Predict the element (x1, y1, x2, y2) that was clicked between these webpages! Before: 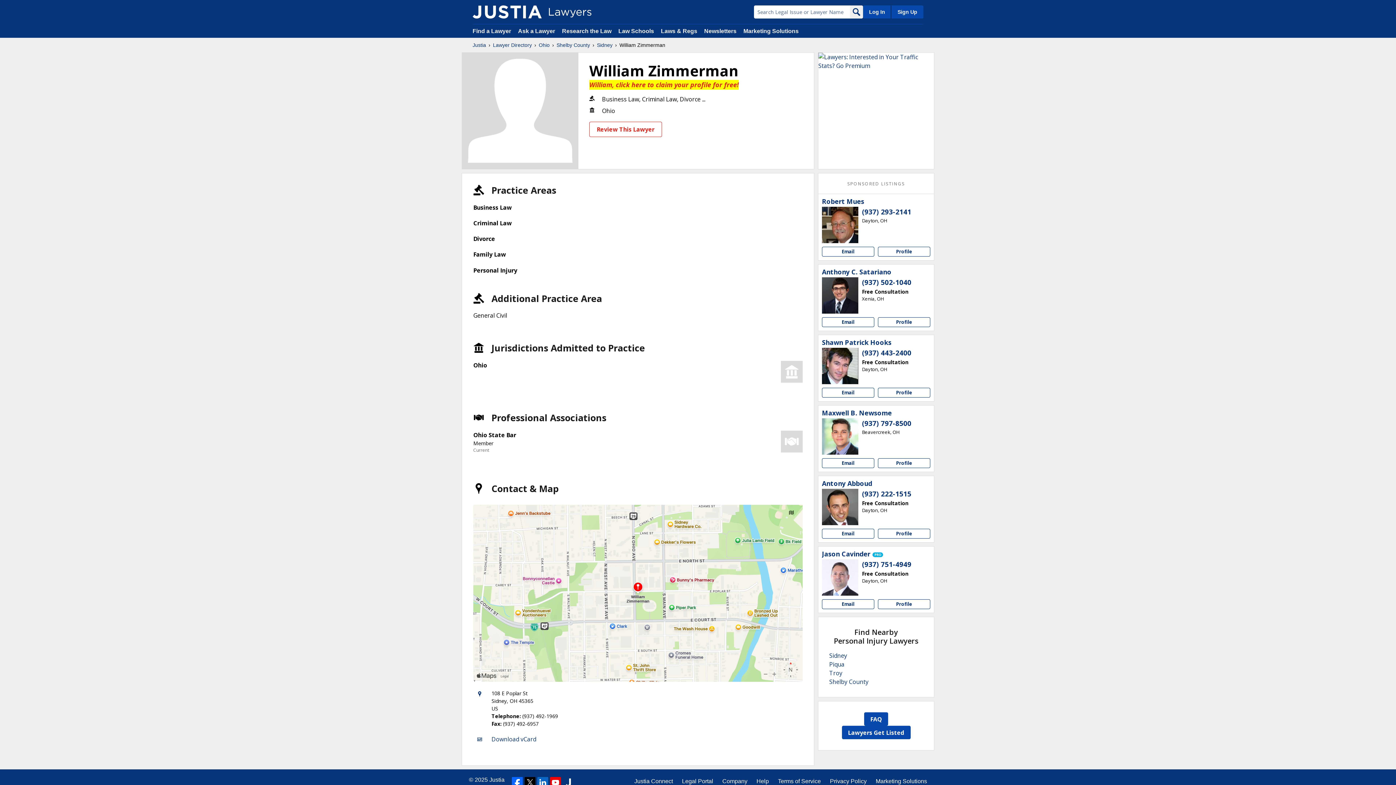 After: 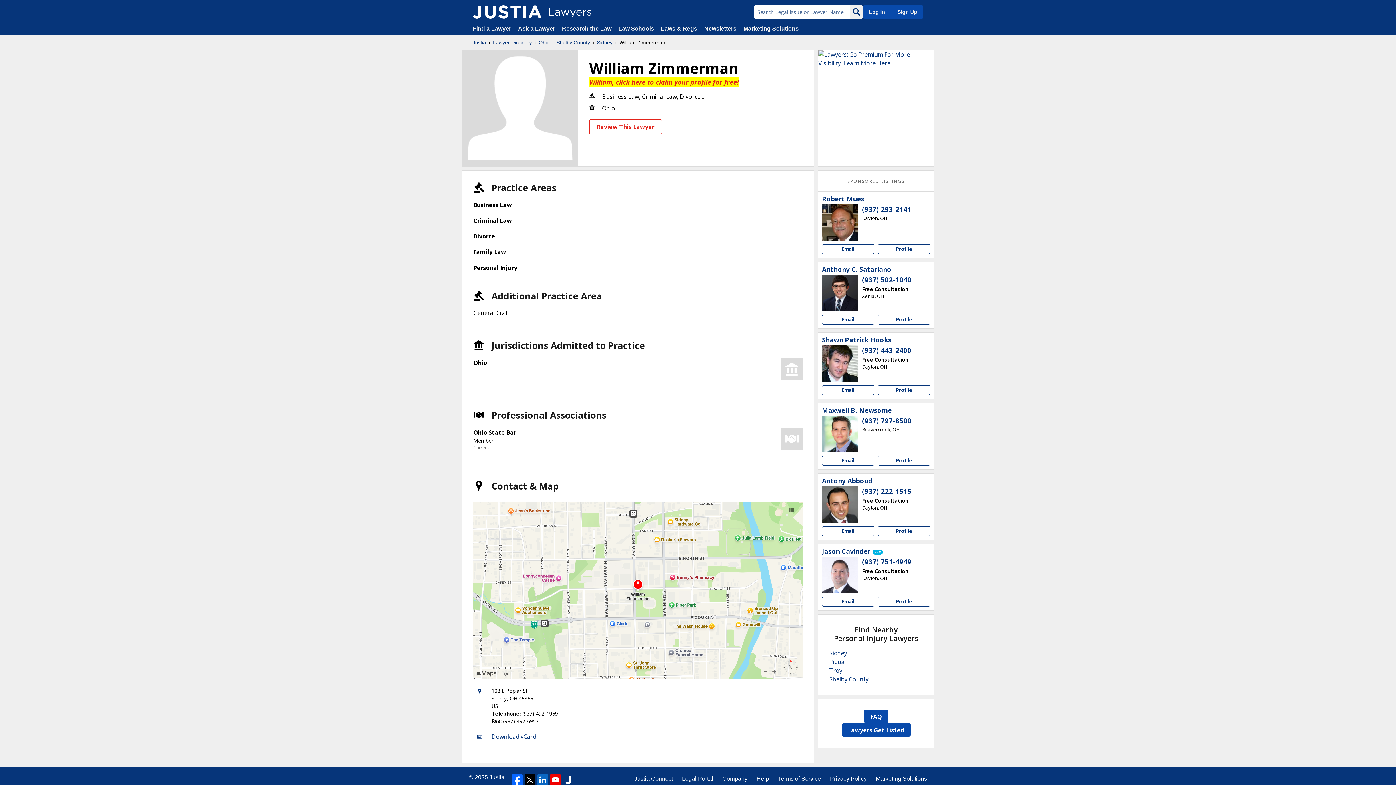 Action: bbox: (524, 777, 535, 788)